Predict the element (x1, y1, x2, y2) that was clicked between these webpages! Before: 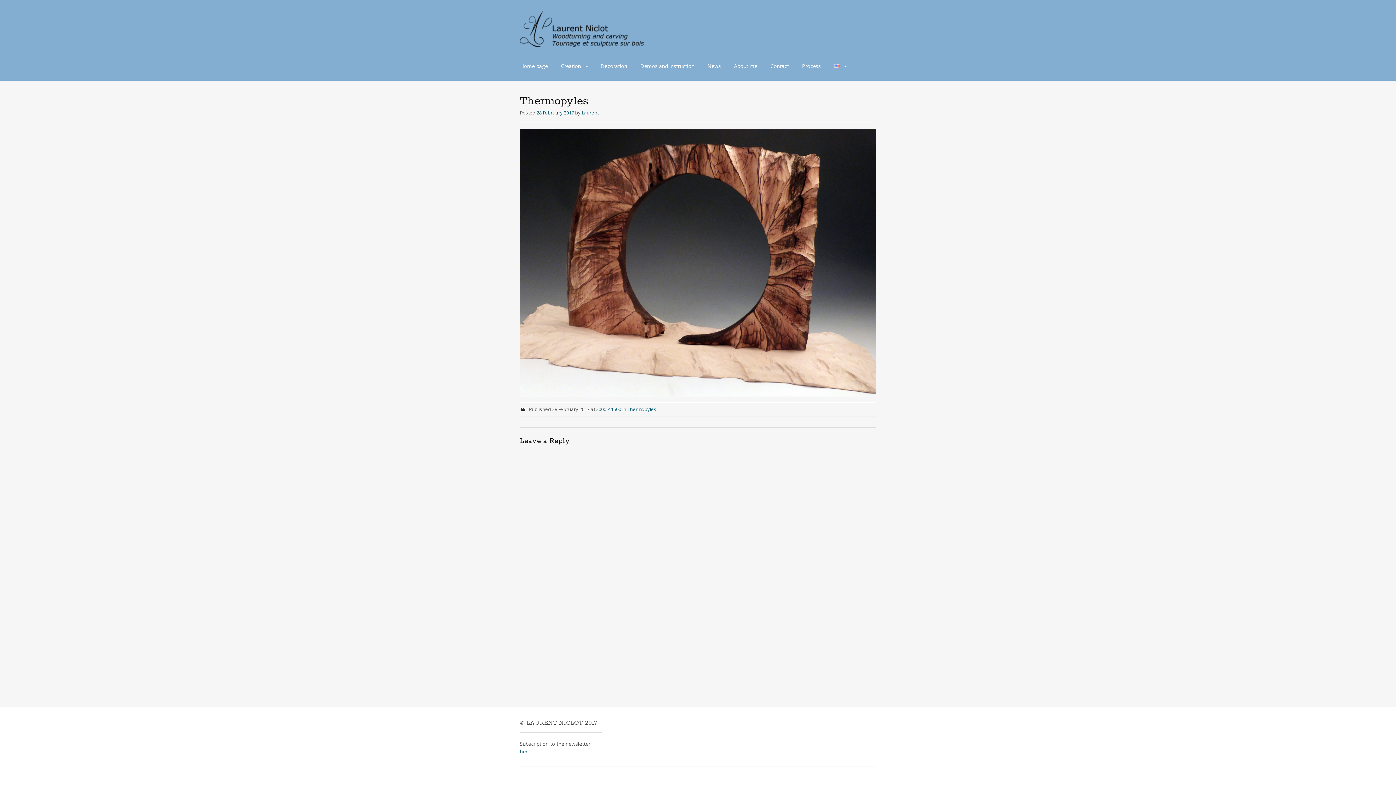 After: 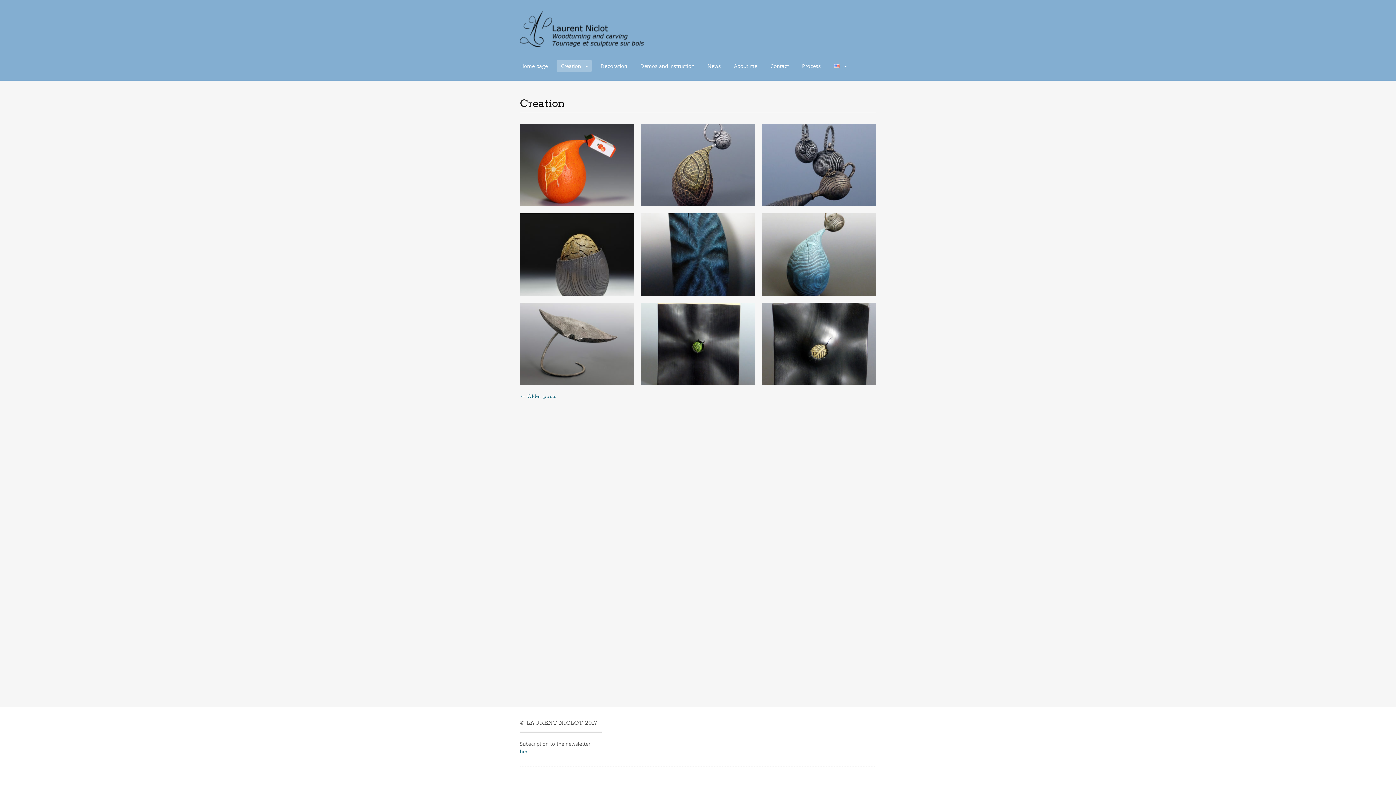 Action: bbox: (556, 60, 592, 71) label: Creation